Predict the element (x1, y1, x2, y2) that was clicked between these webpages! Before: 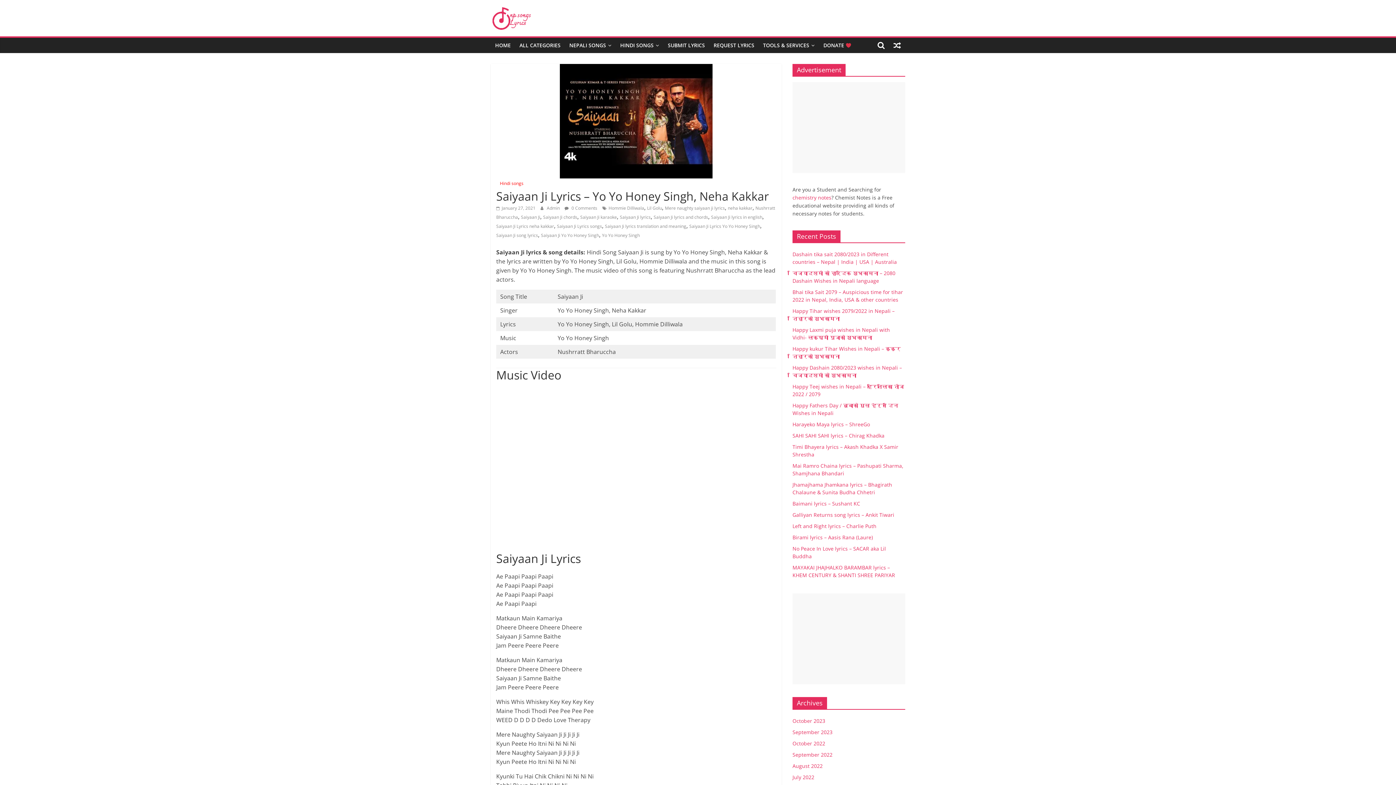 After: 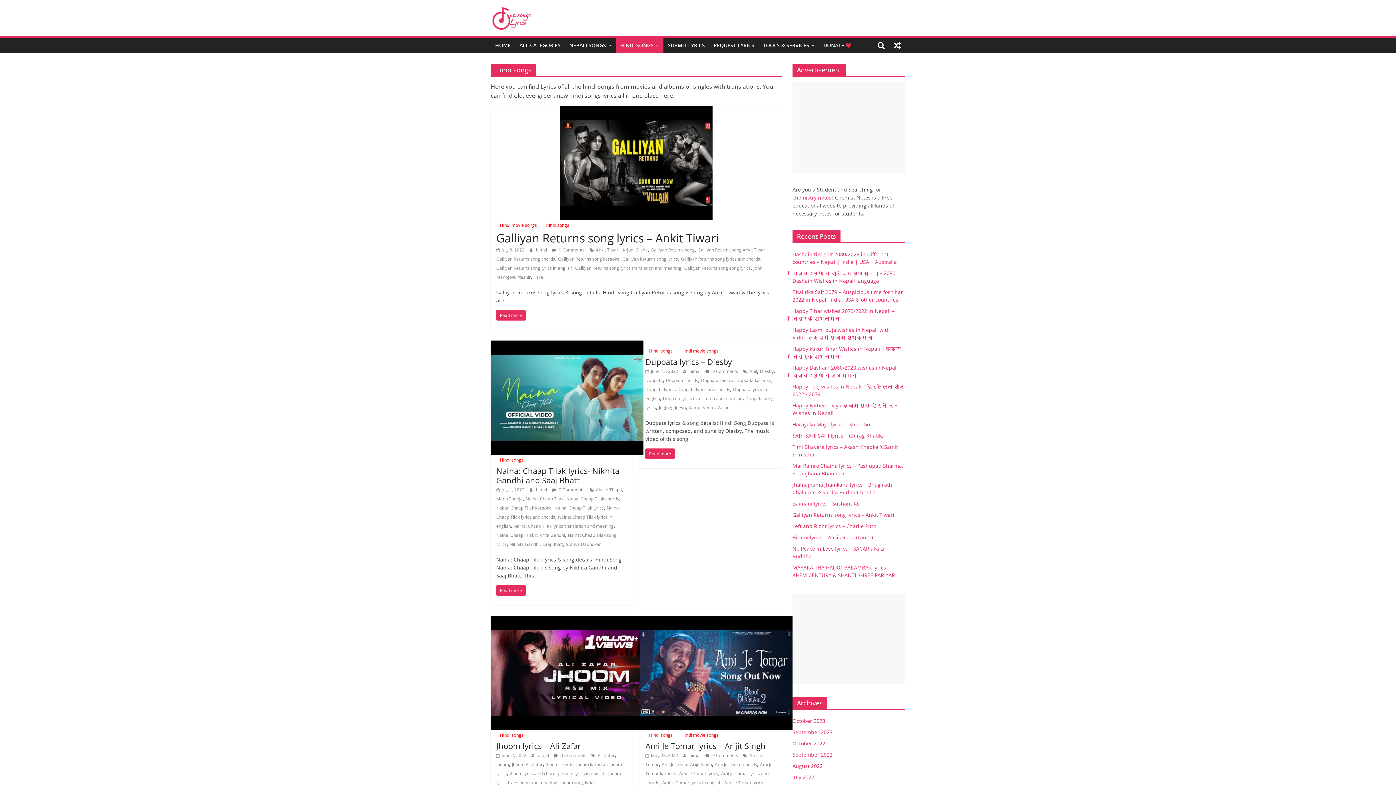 Action: label: HINDI SONGS bbox: (616, 37, 663, 53)